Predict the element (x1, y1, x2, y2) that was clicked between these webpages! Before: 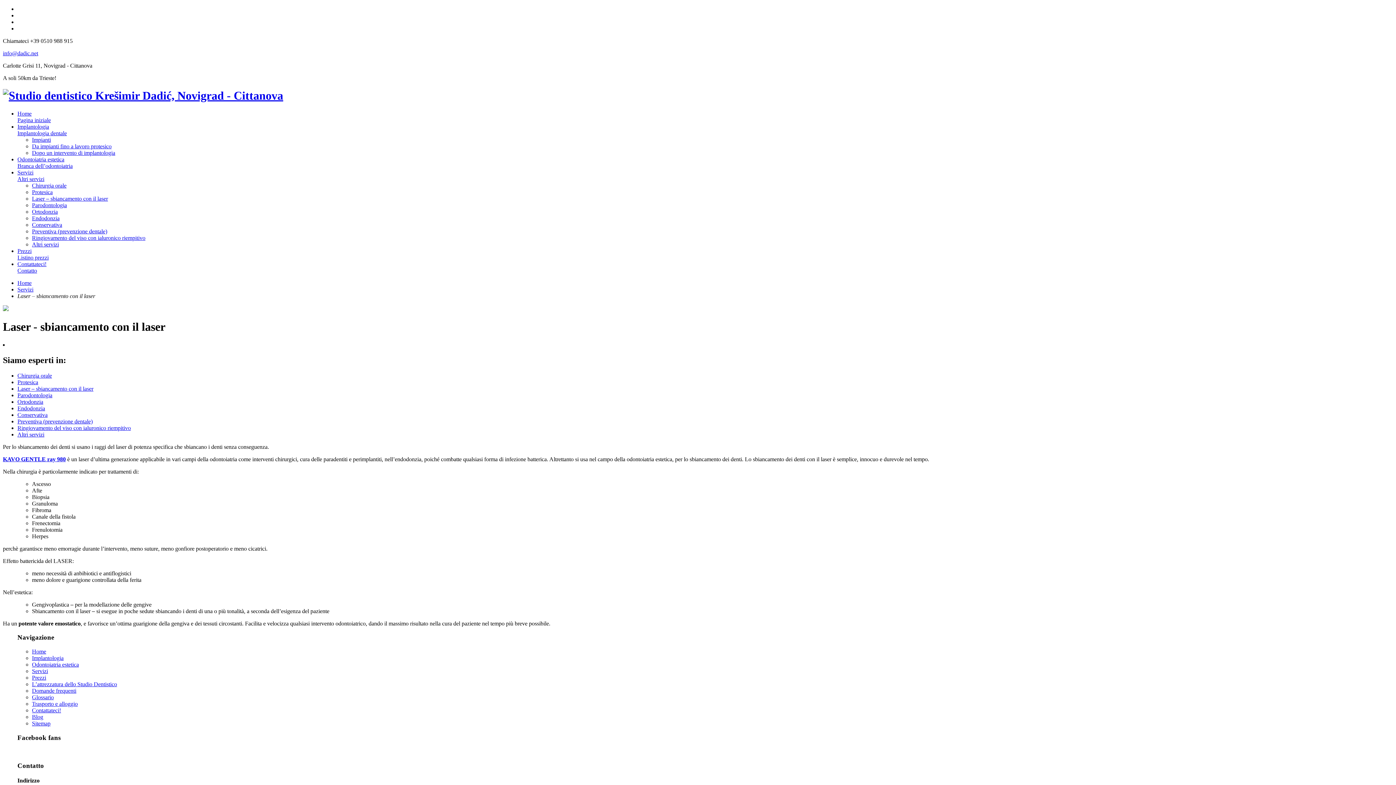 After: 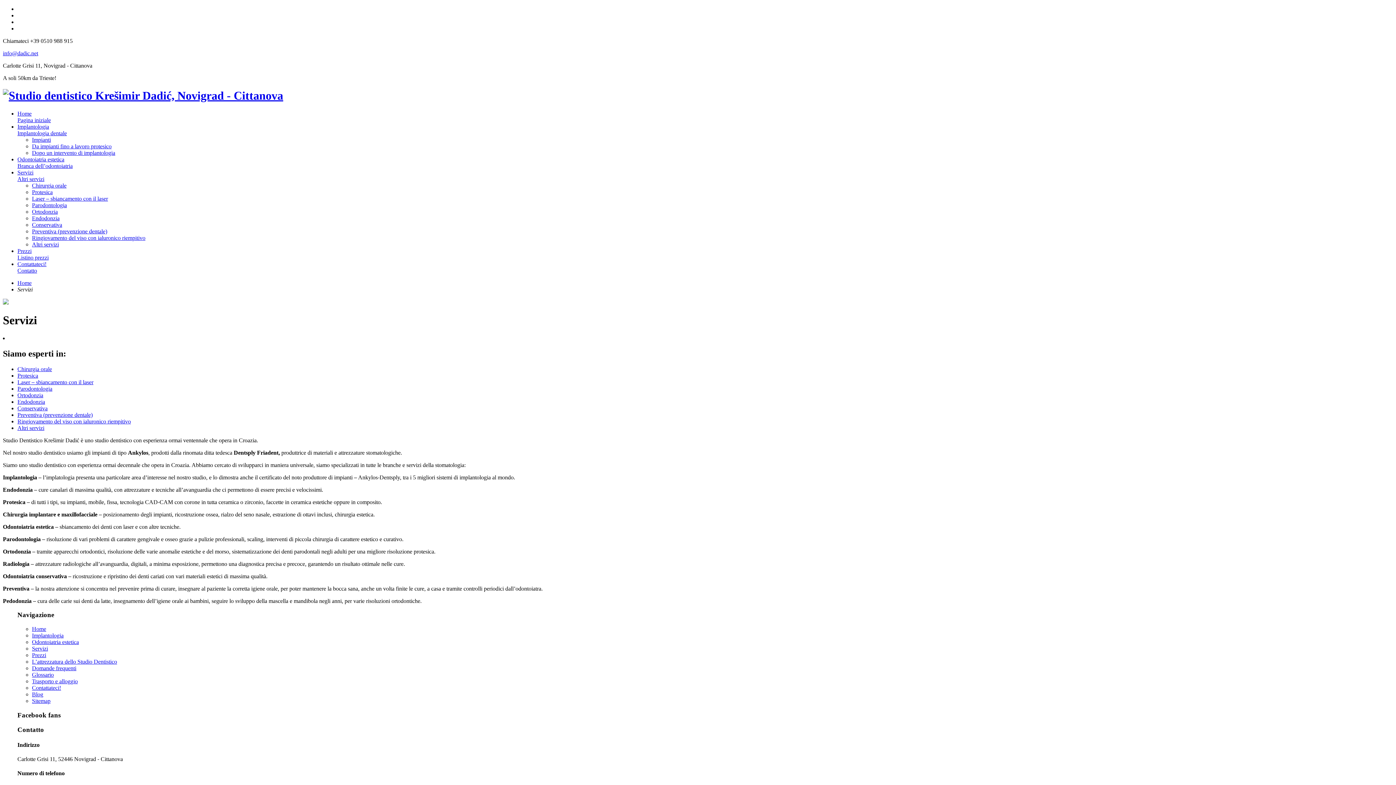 Action: label: Servizi bbox: (17, 286, 33, 292)